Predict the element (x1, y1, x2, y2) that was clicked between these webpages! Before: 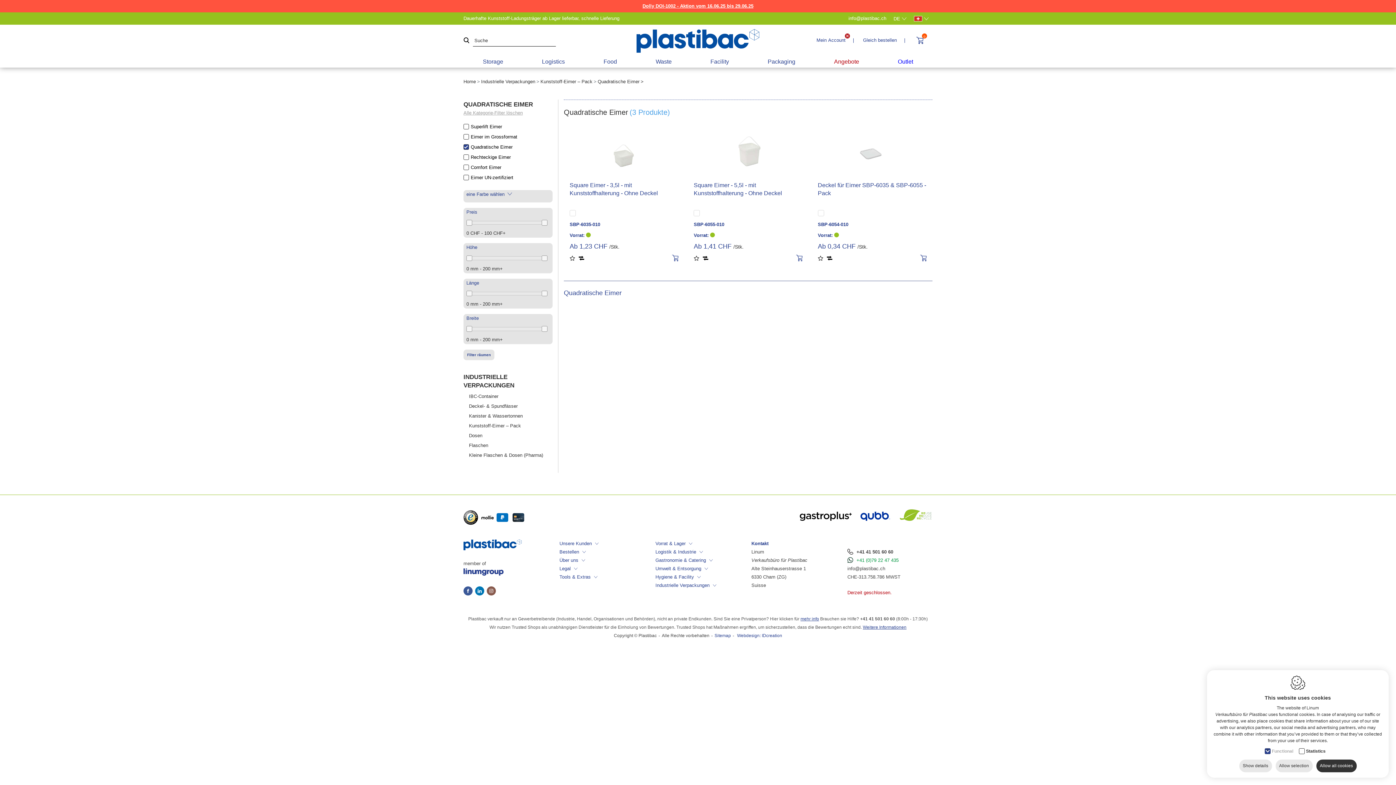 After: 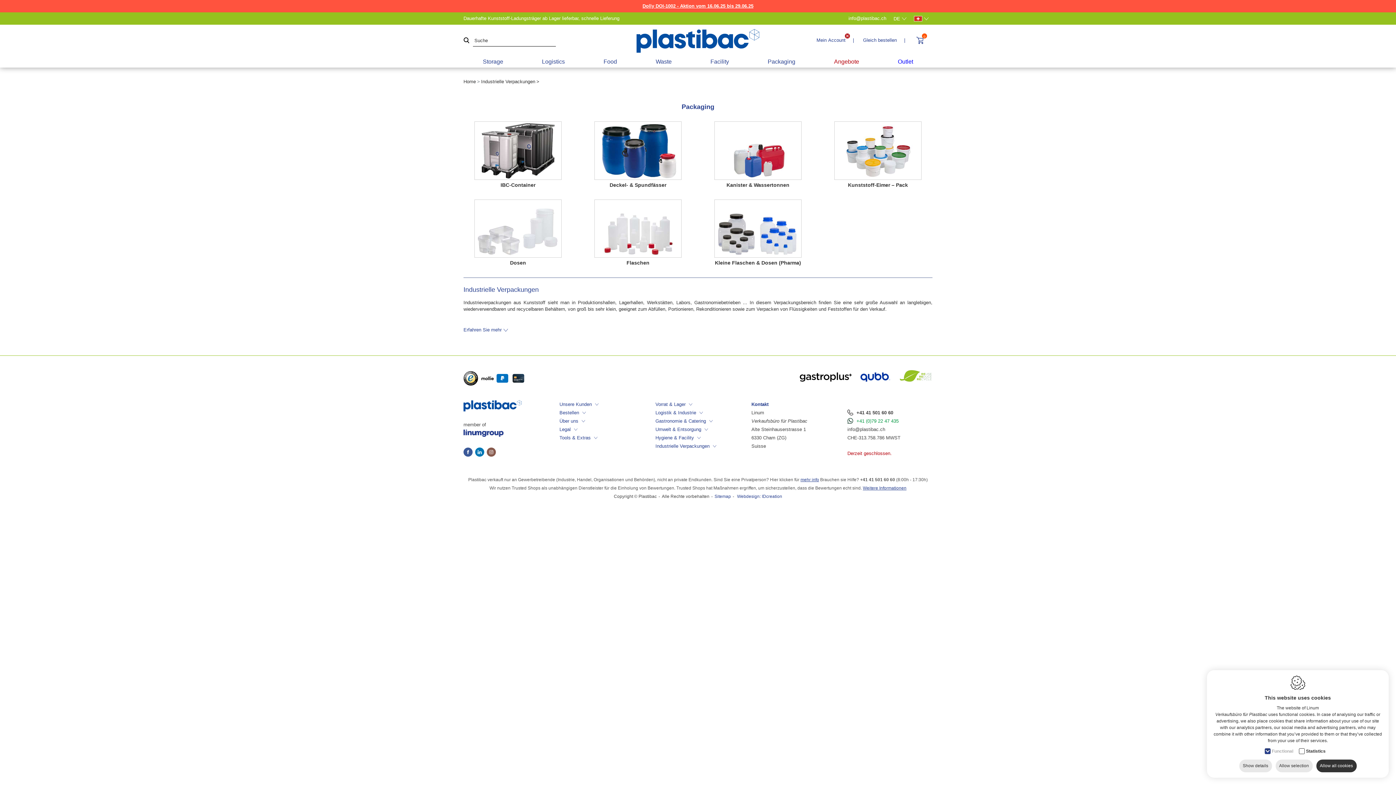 Action: bbox: (762, 57, 801, 67) label: Packaging